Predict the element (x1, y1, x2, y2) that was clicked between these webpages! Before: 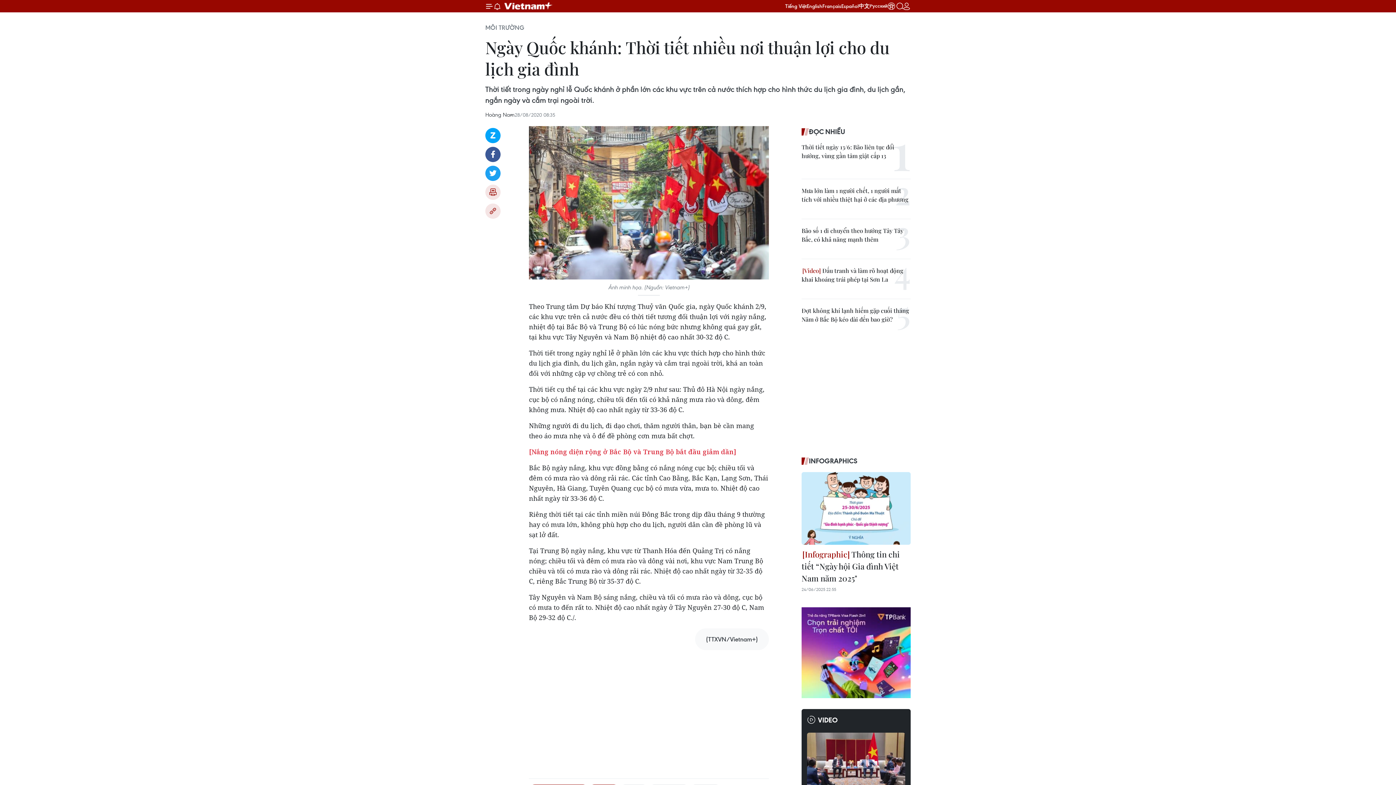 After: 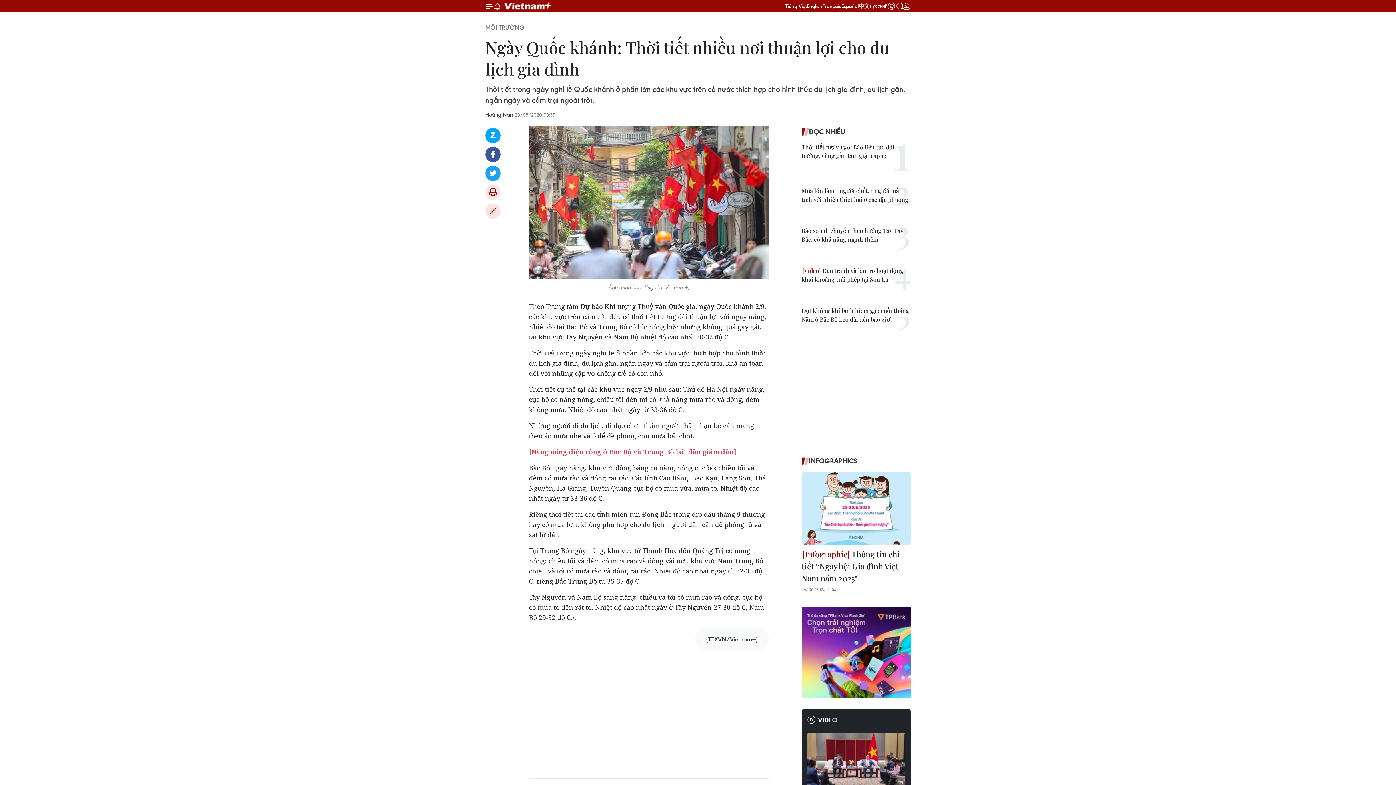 Action: label: 中文 bbox: (858, 2, 869, 9)